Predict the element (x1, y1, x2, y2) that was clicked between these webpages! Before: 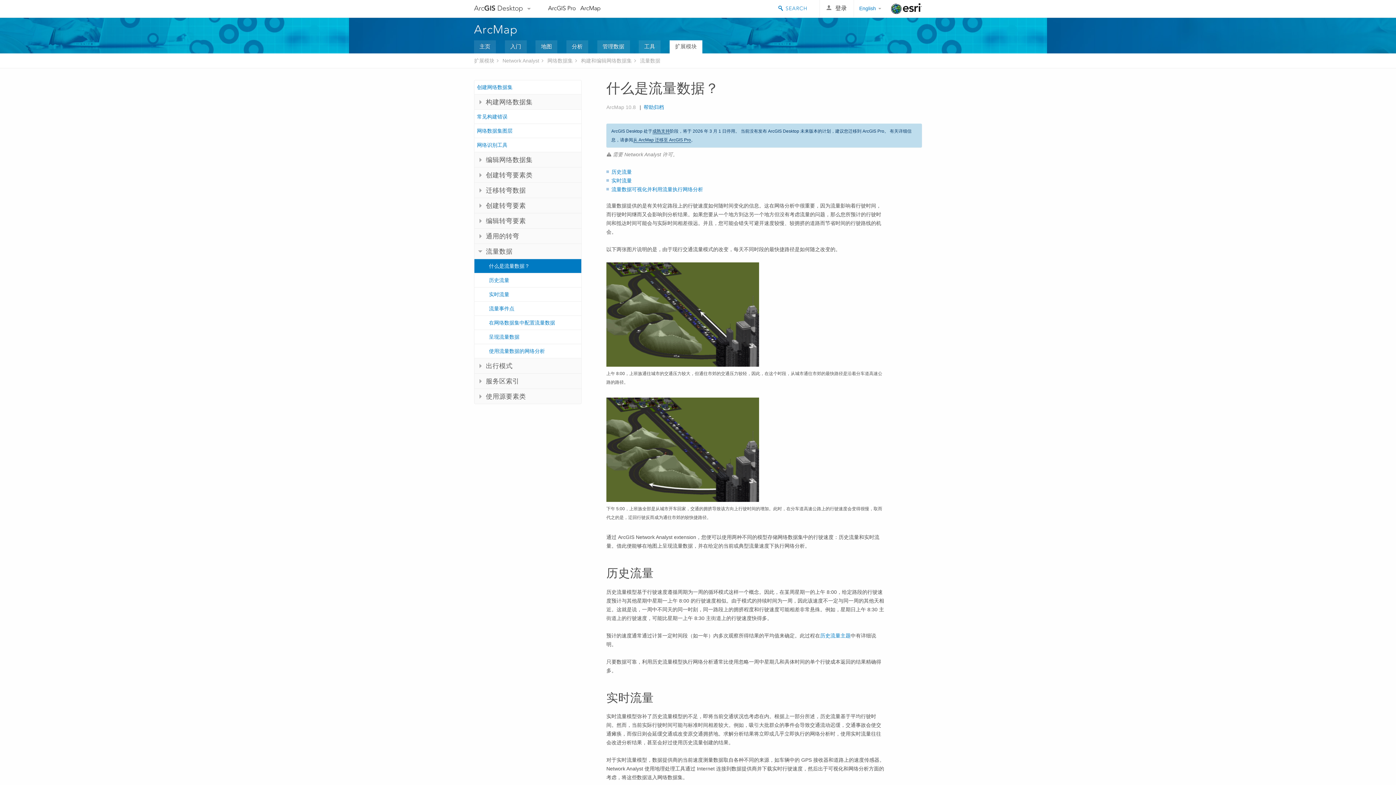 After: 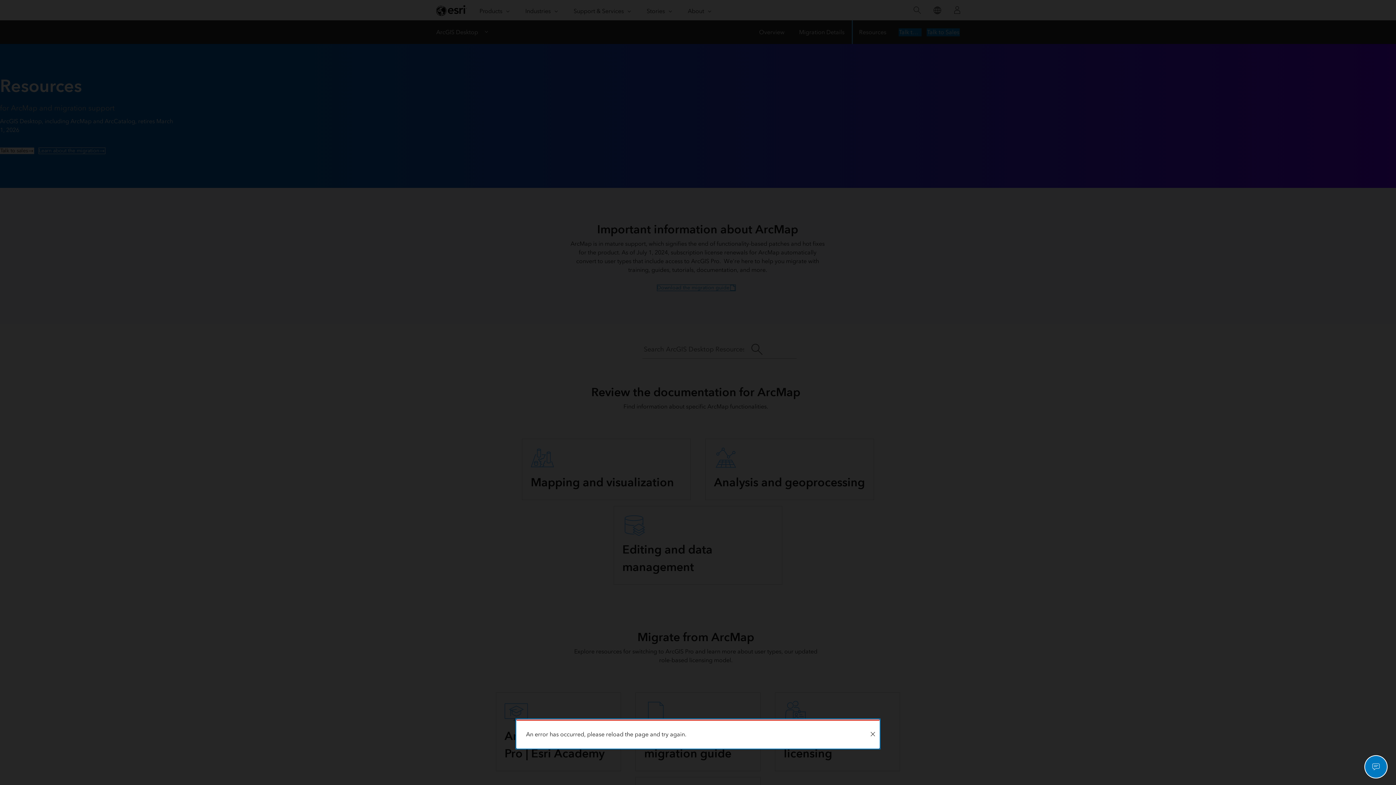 Action: label: ArcGIS Desktop bbox: (474, 4, 525, 12)